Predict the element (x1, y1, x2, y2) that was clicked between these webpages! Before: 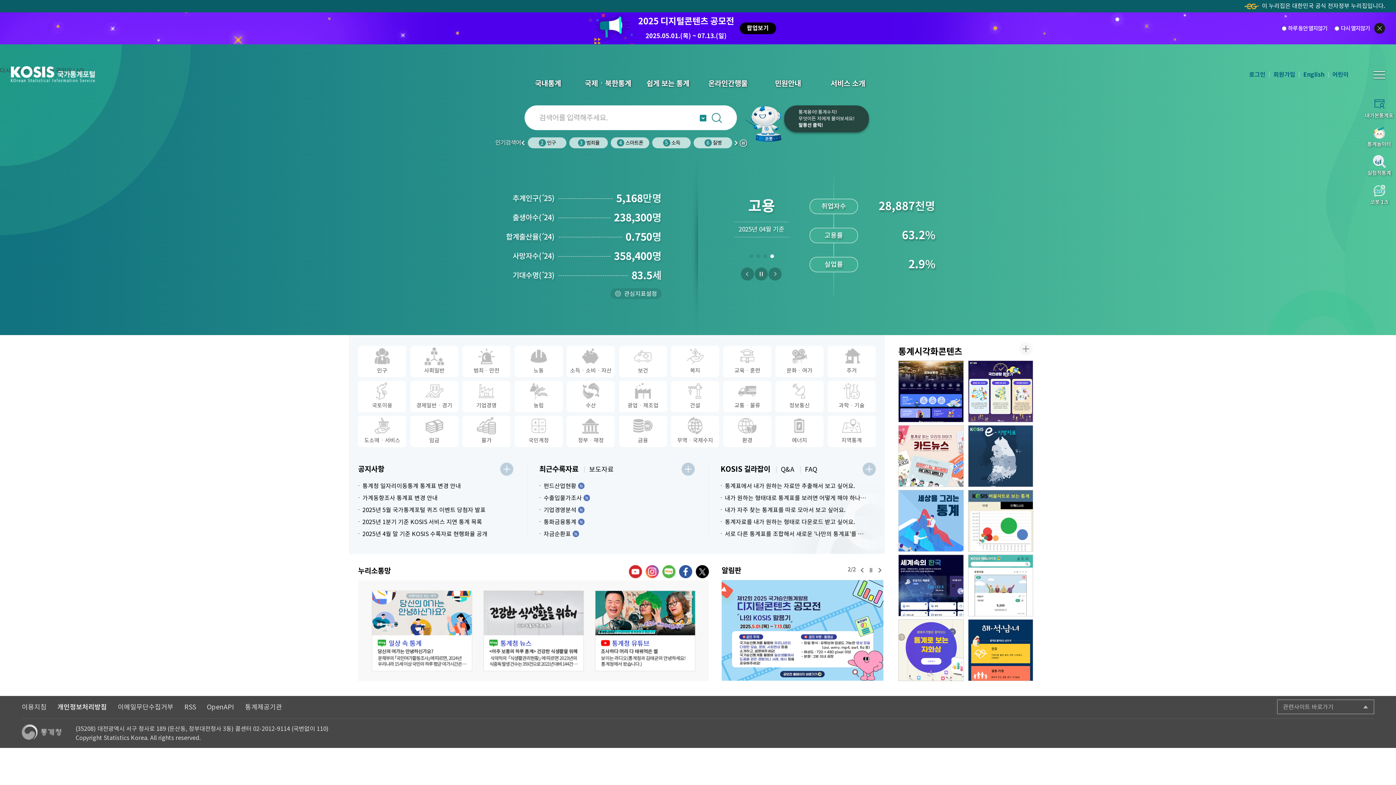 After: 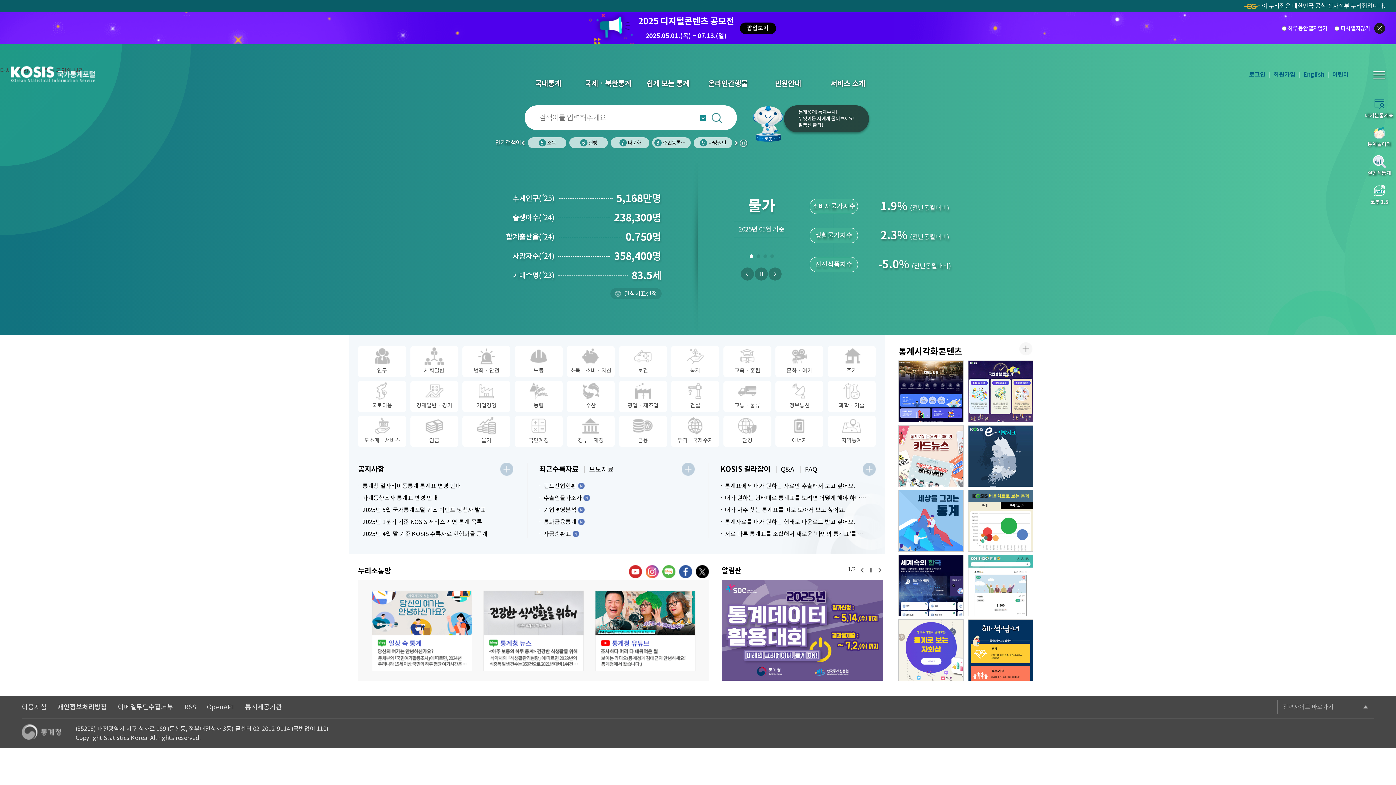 Action: label: 인스타그램 bbox: (645, 565, 658, 578)